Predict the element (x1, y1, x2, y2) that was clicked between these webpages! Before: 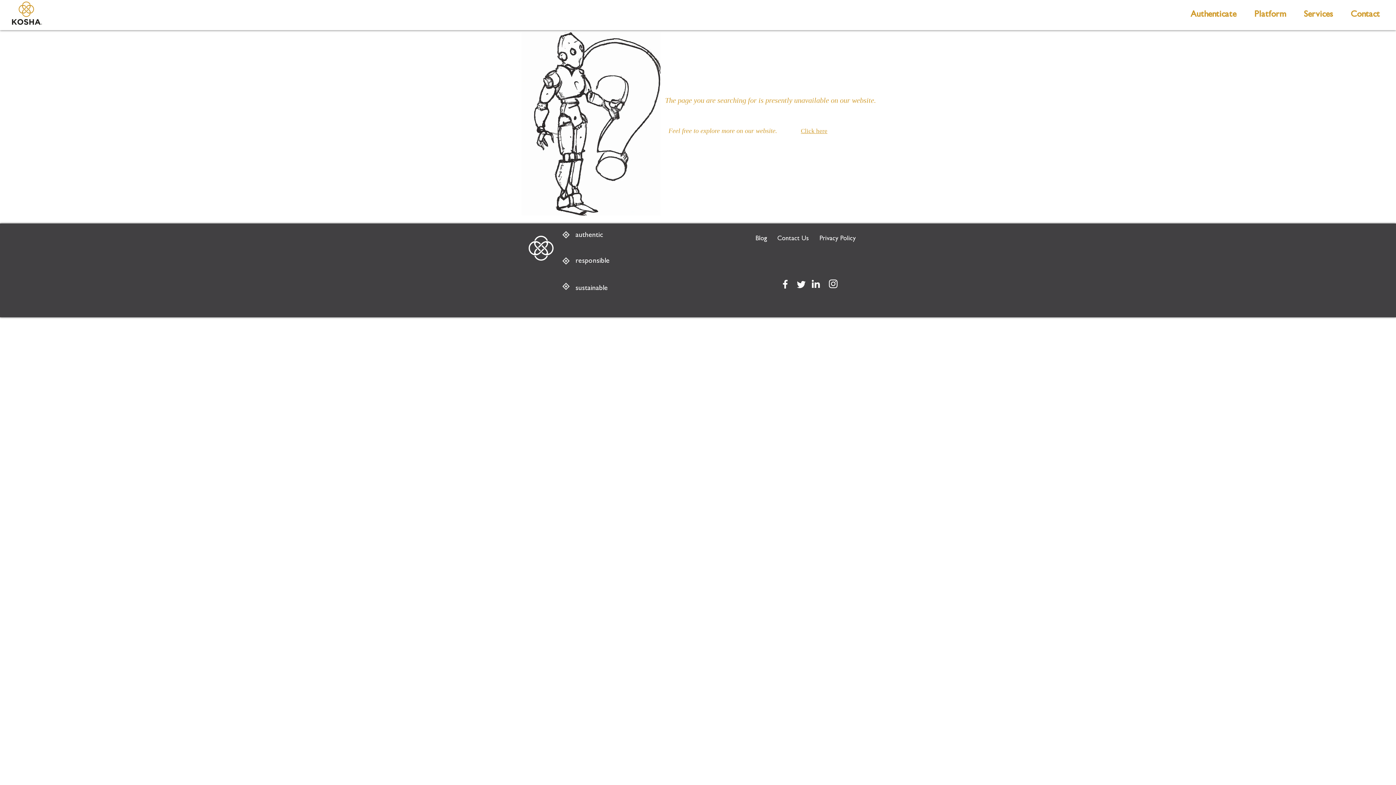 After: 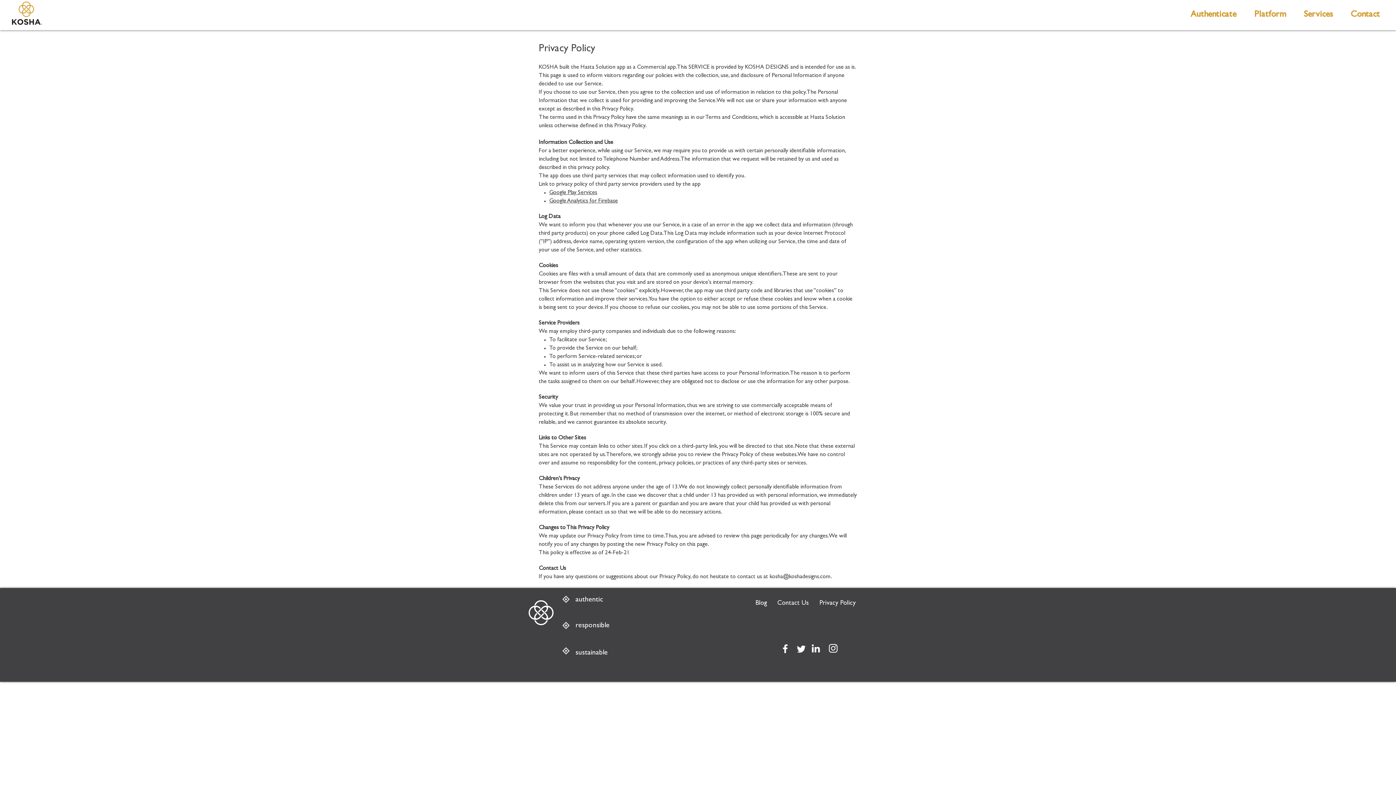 Action: label: Privacy Policy bbox: (819, 232, 856, 246)